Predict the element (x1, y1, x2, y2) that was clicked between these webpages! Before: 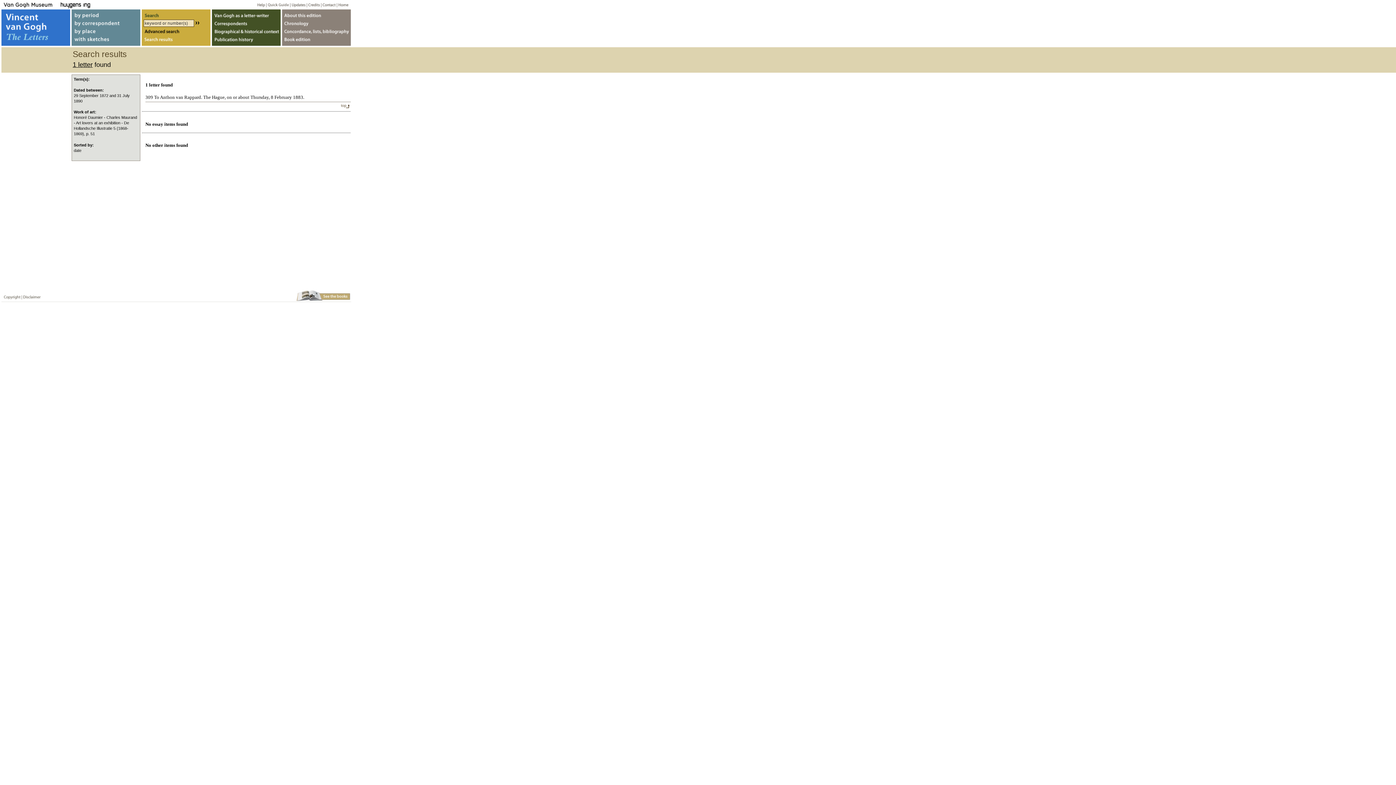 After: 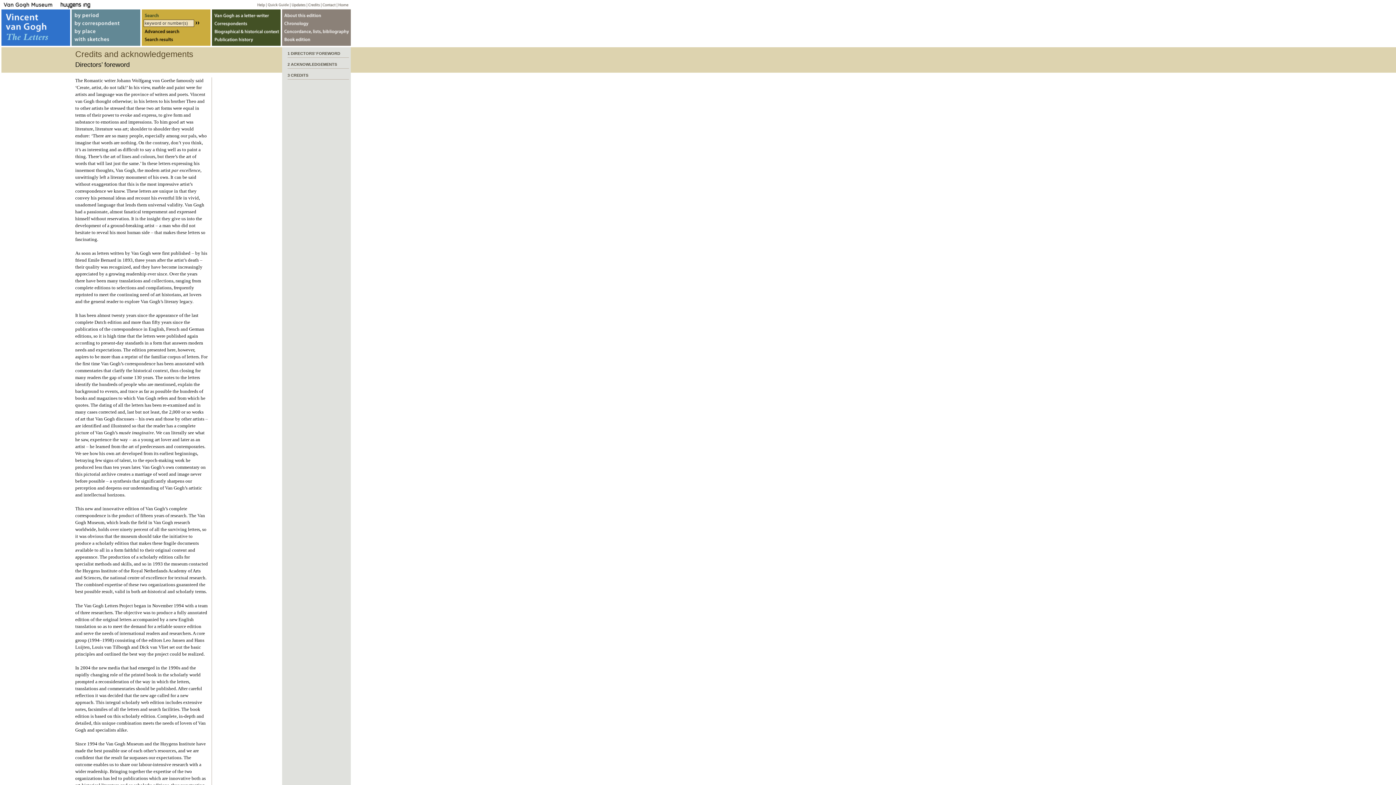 Action: bbox: (306, 0, 319, 9) label: Credits